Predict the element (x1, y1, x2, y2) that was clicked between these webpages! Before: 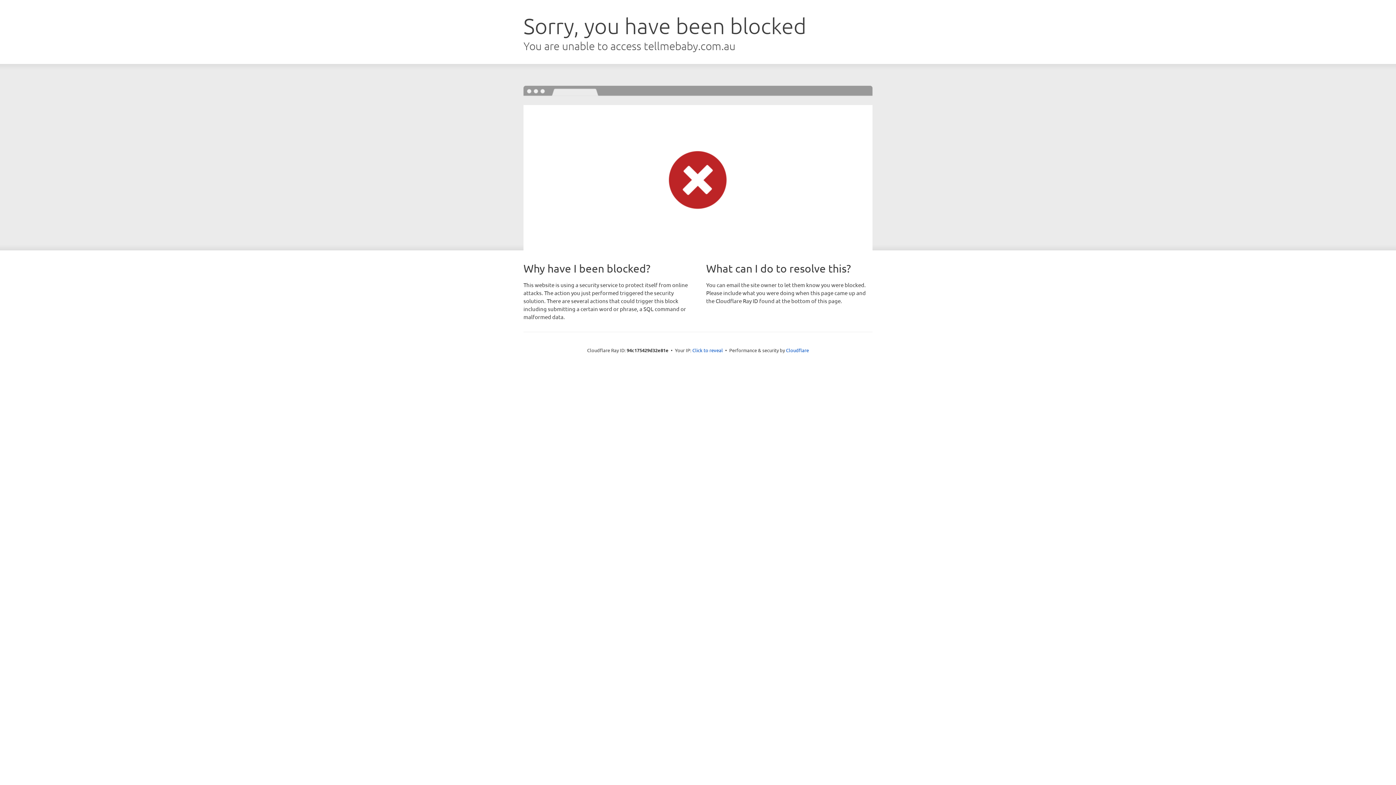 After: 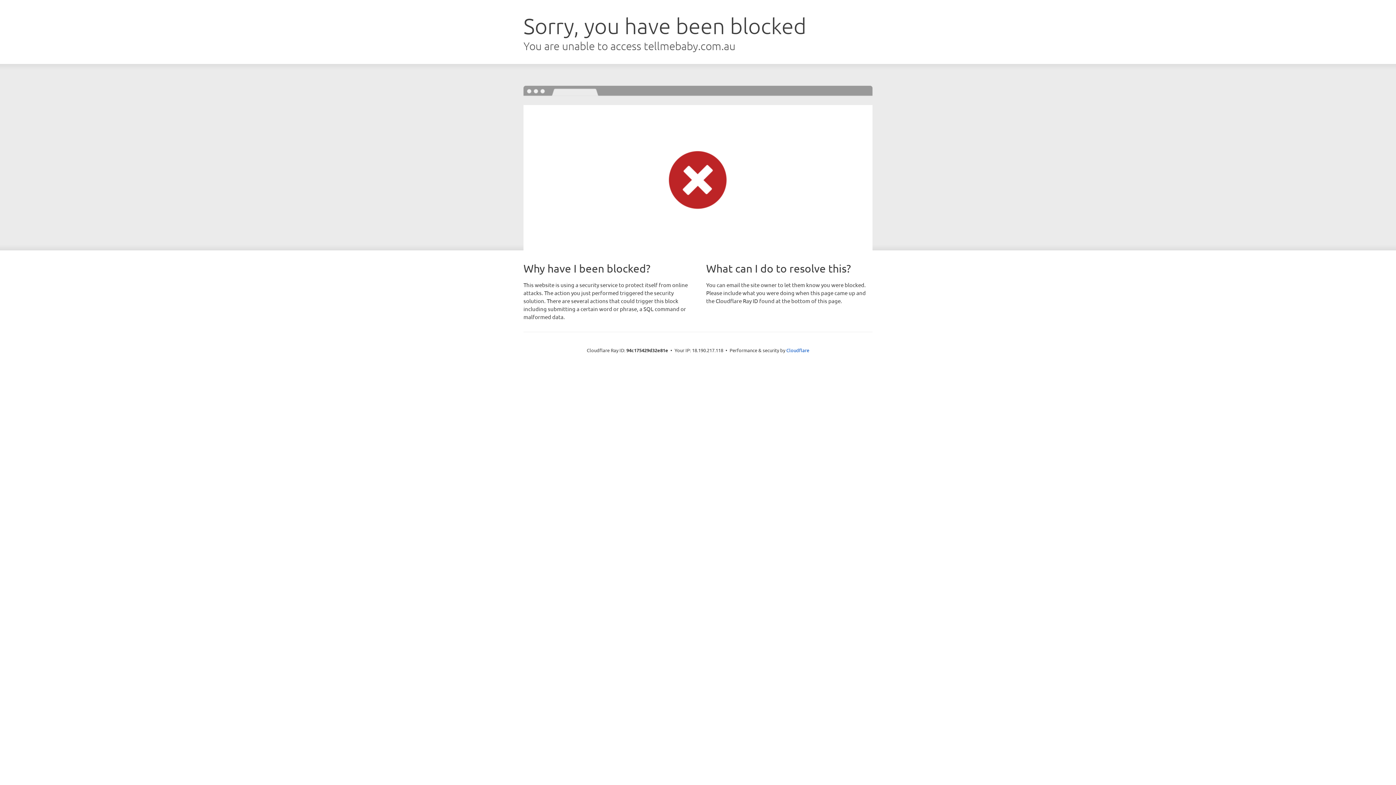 Action: label: Click to reveal bbox: (692, 346, 723, 353)